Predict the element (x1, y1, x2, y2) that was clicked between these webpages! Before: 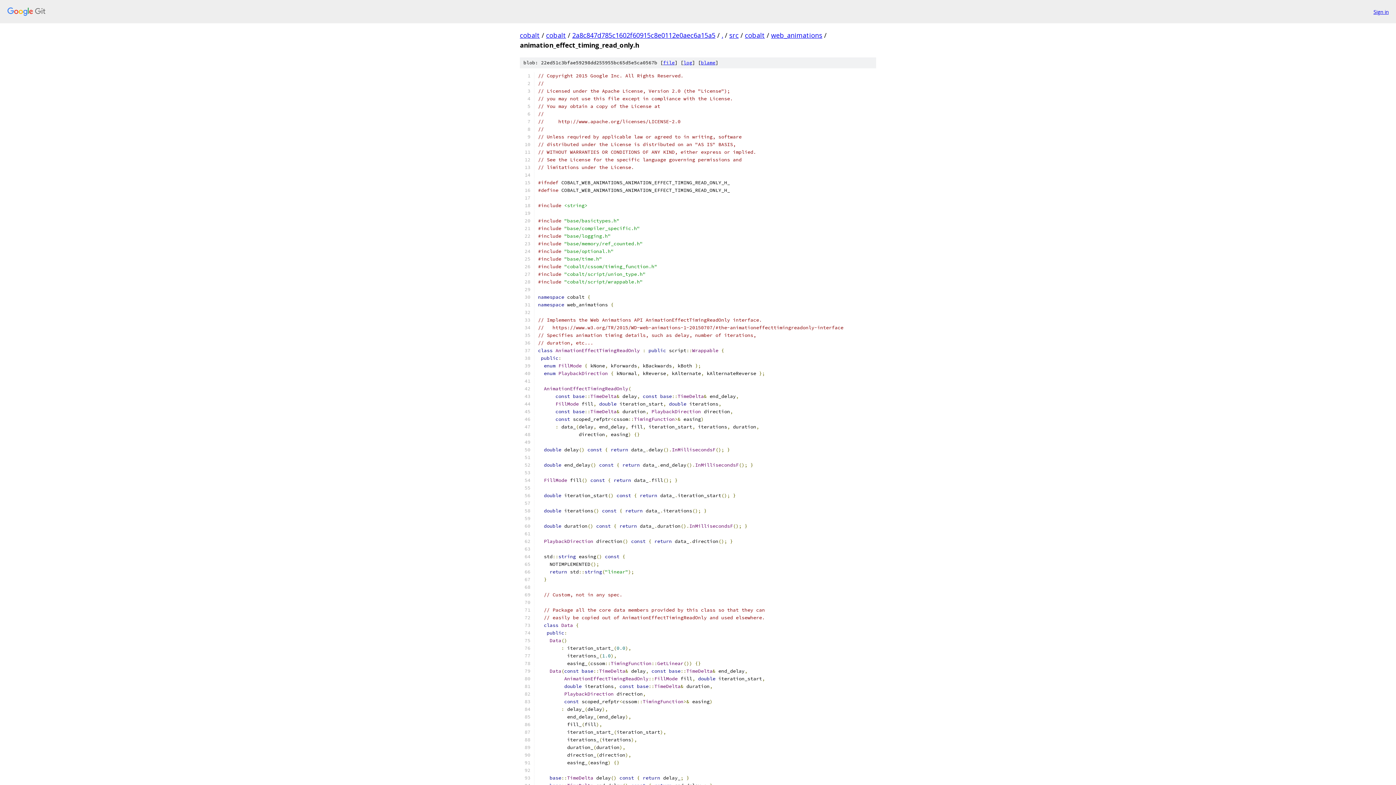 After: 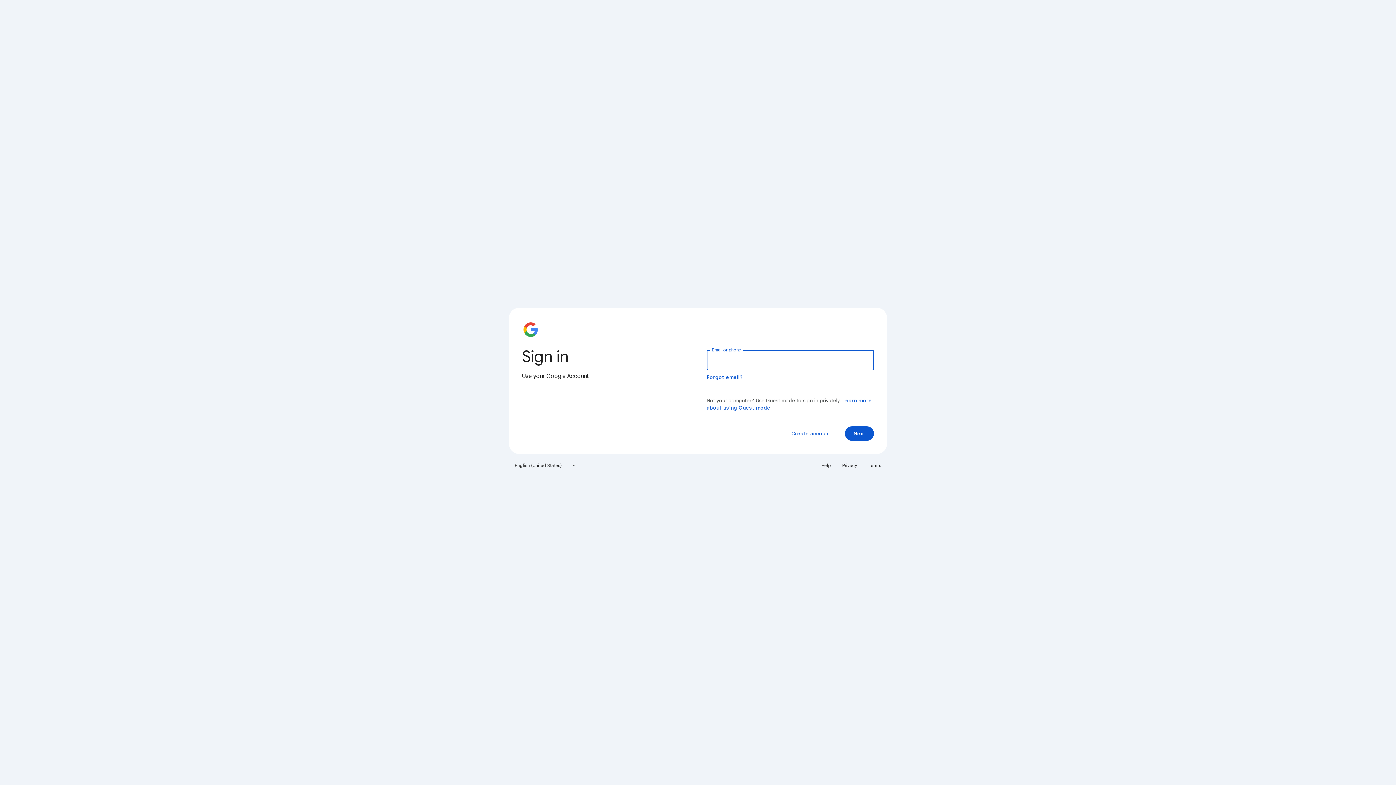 Action: label: Sign in bbox: (1373, 7, 1389, 15)